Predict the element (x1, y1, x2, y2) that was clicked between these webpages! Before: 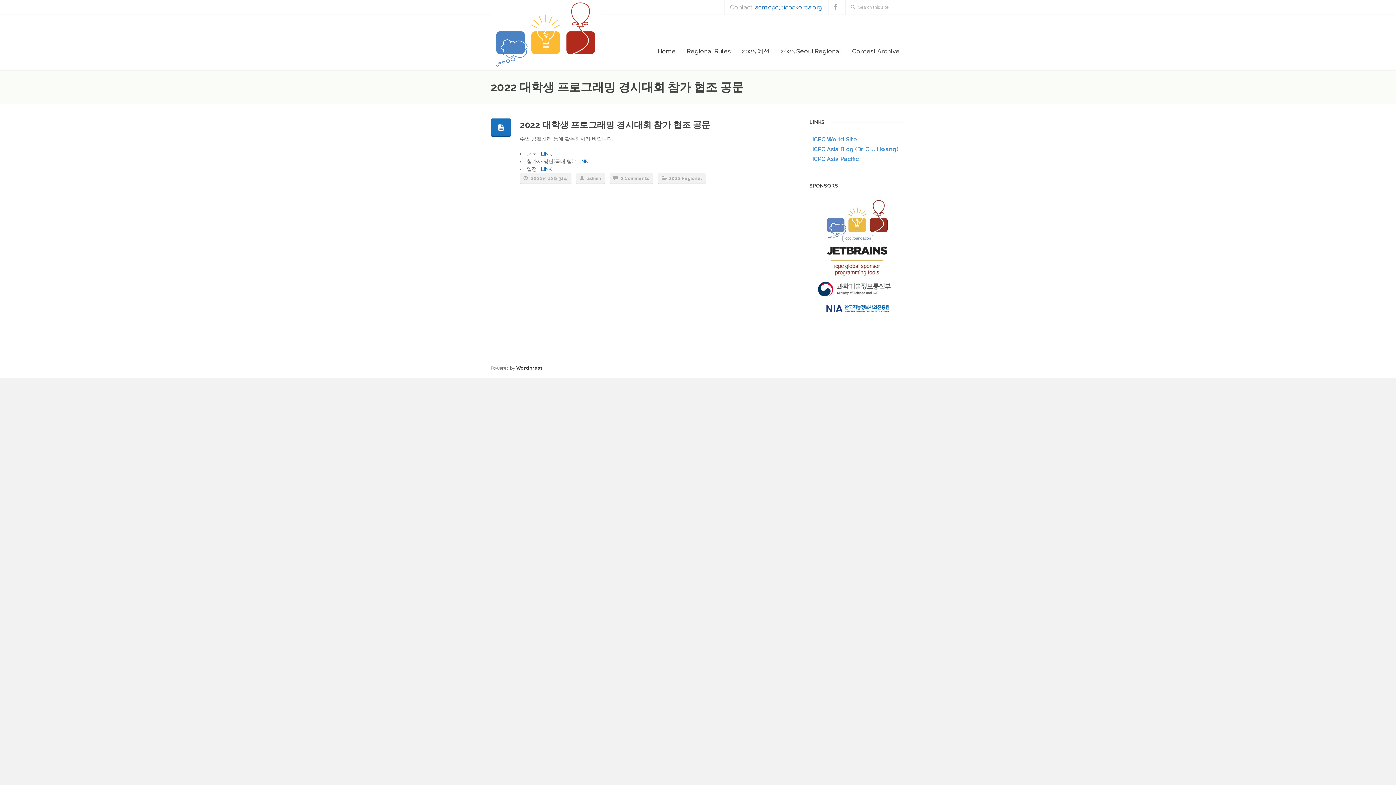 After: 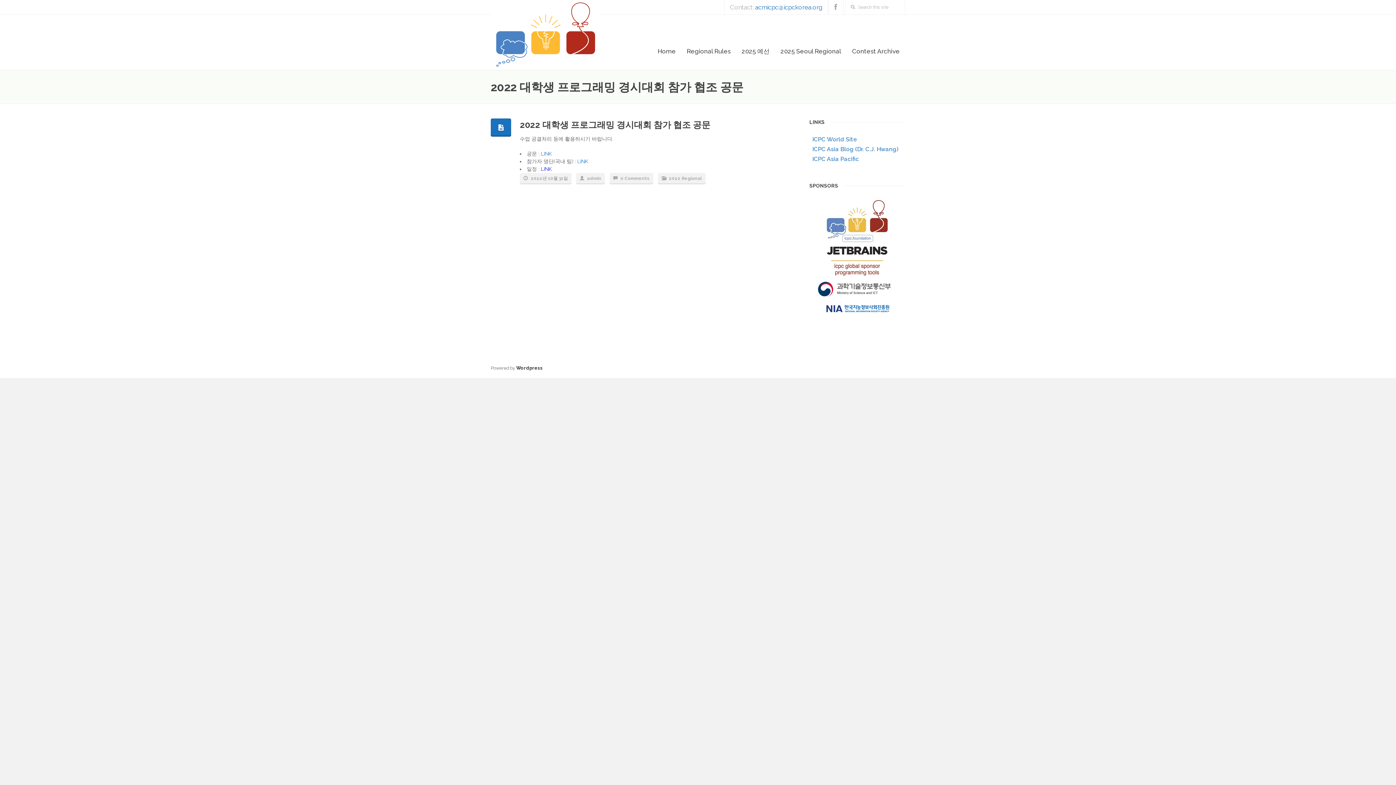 Action: label: LINK bbox: (541, 166, 552, 171)